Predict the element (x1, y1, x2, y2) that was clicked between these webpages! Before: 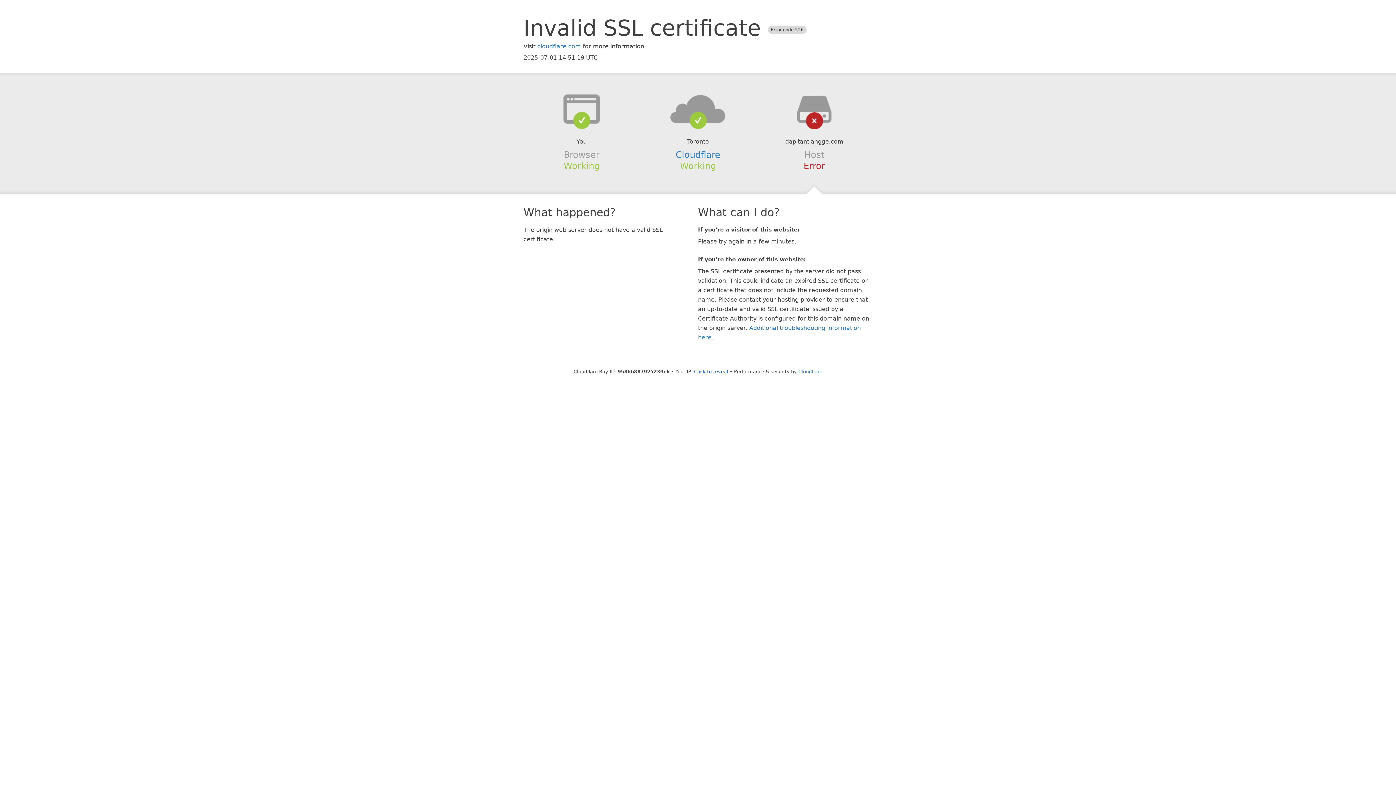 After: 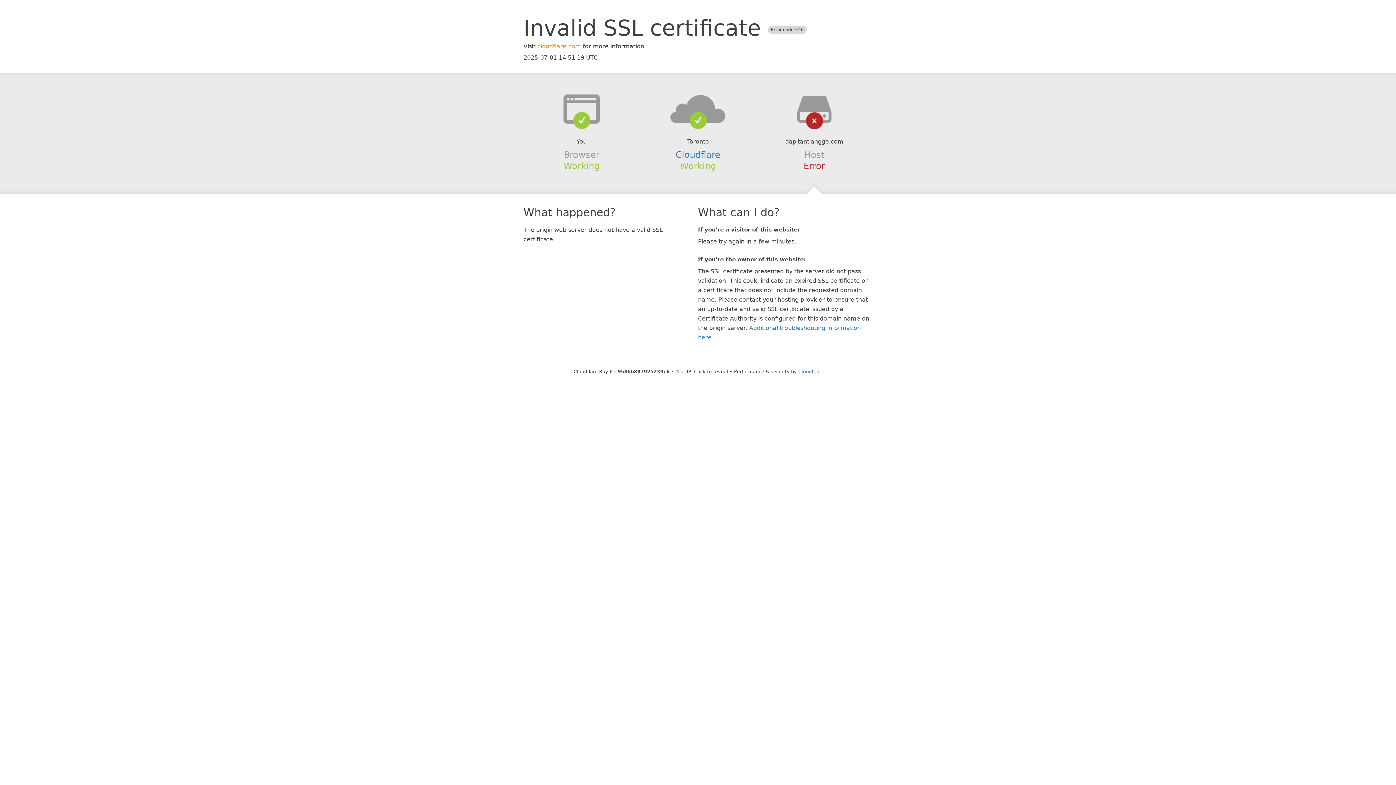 Action: bbox: (537, 42, 581, 49) label: cloudflare.com